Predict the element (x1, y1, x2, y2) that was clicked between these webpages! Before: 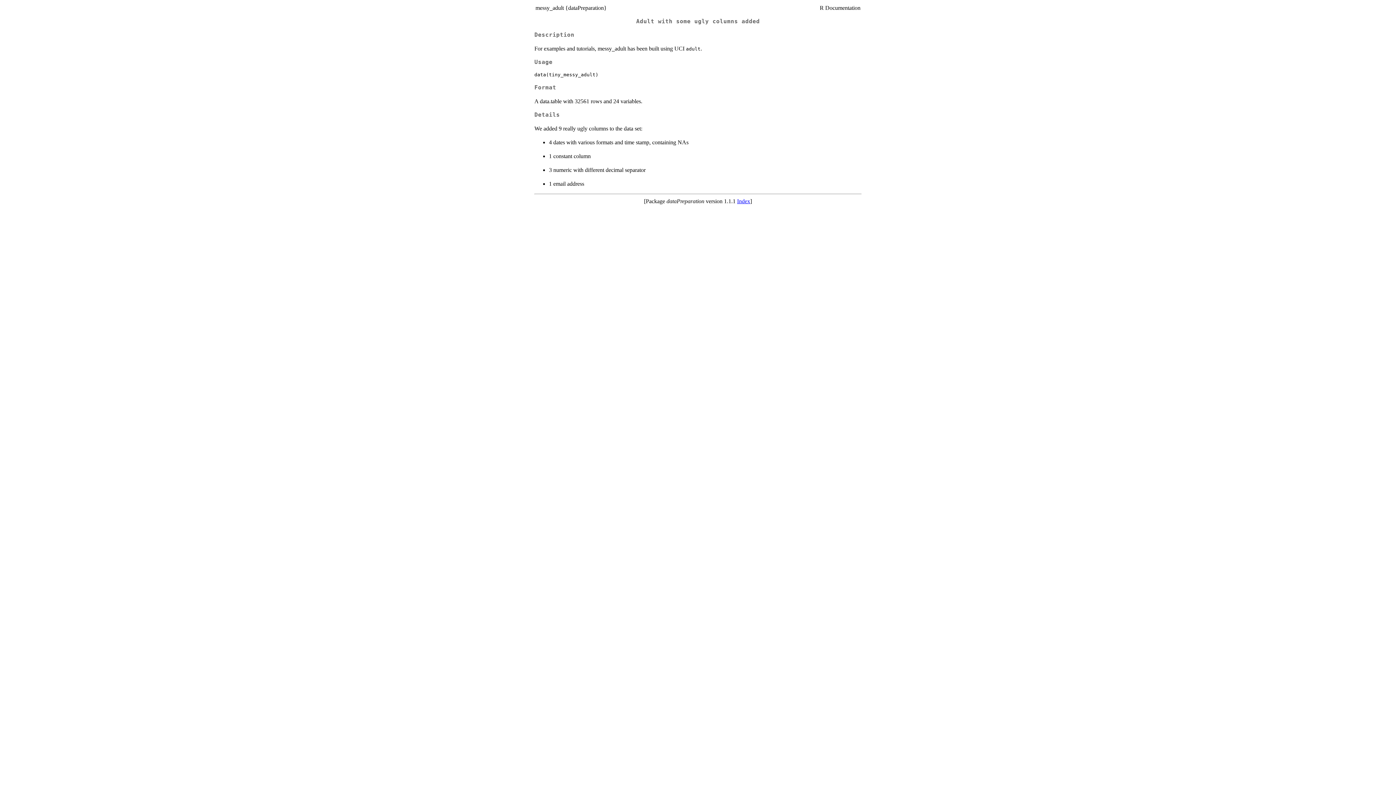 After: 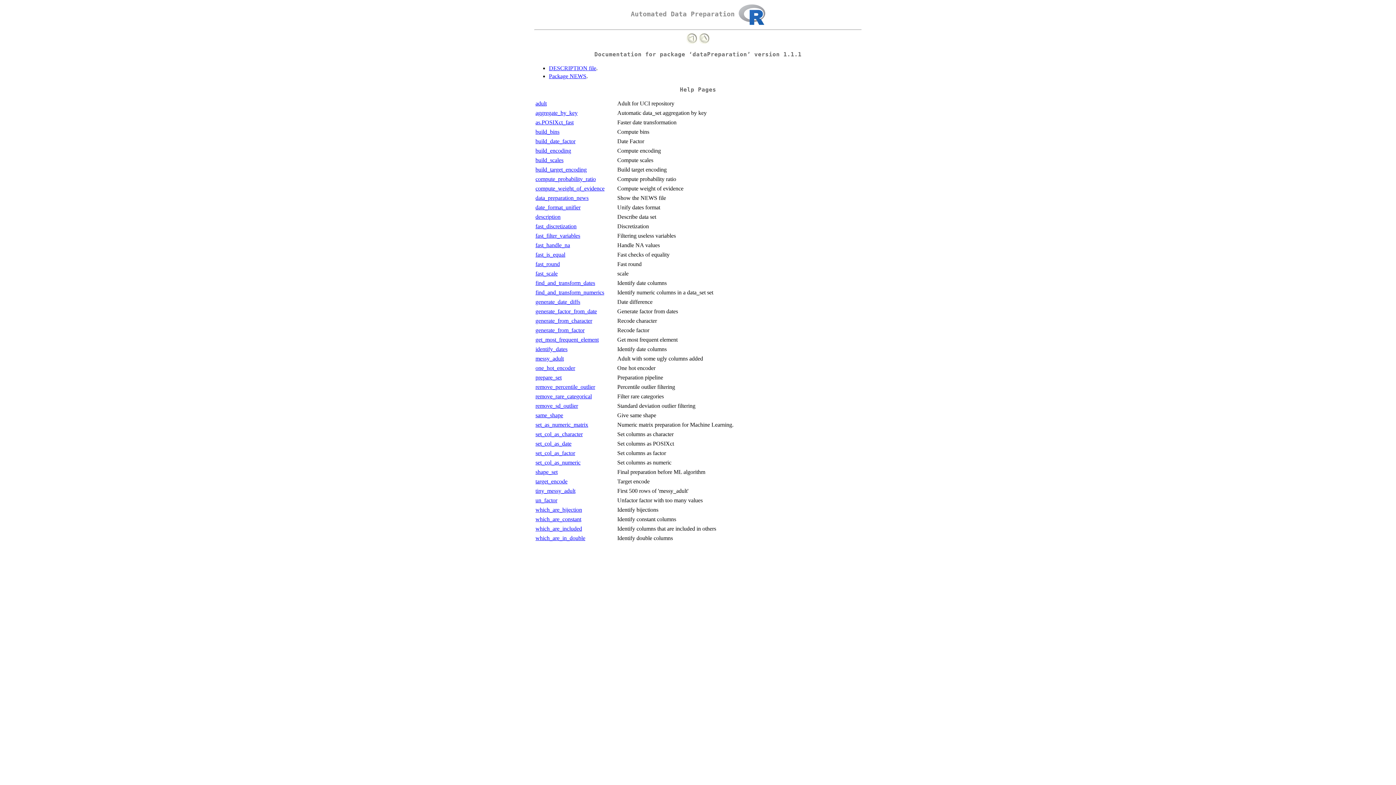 Action: bbox: (737, 198, 750, 204) label: Index